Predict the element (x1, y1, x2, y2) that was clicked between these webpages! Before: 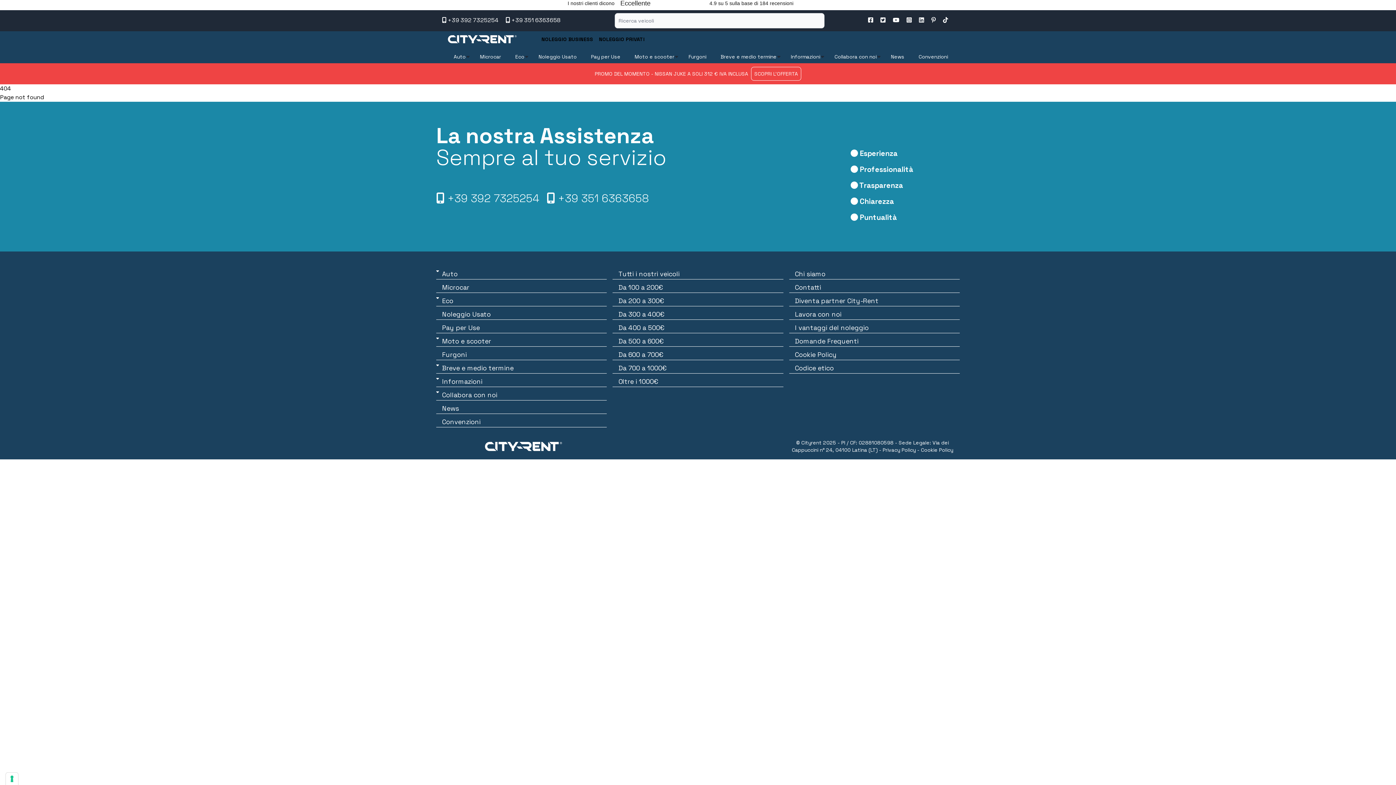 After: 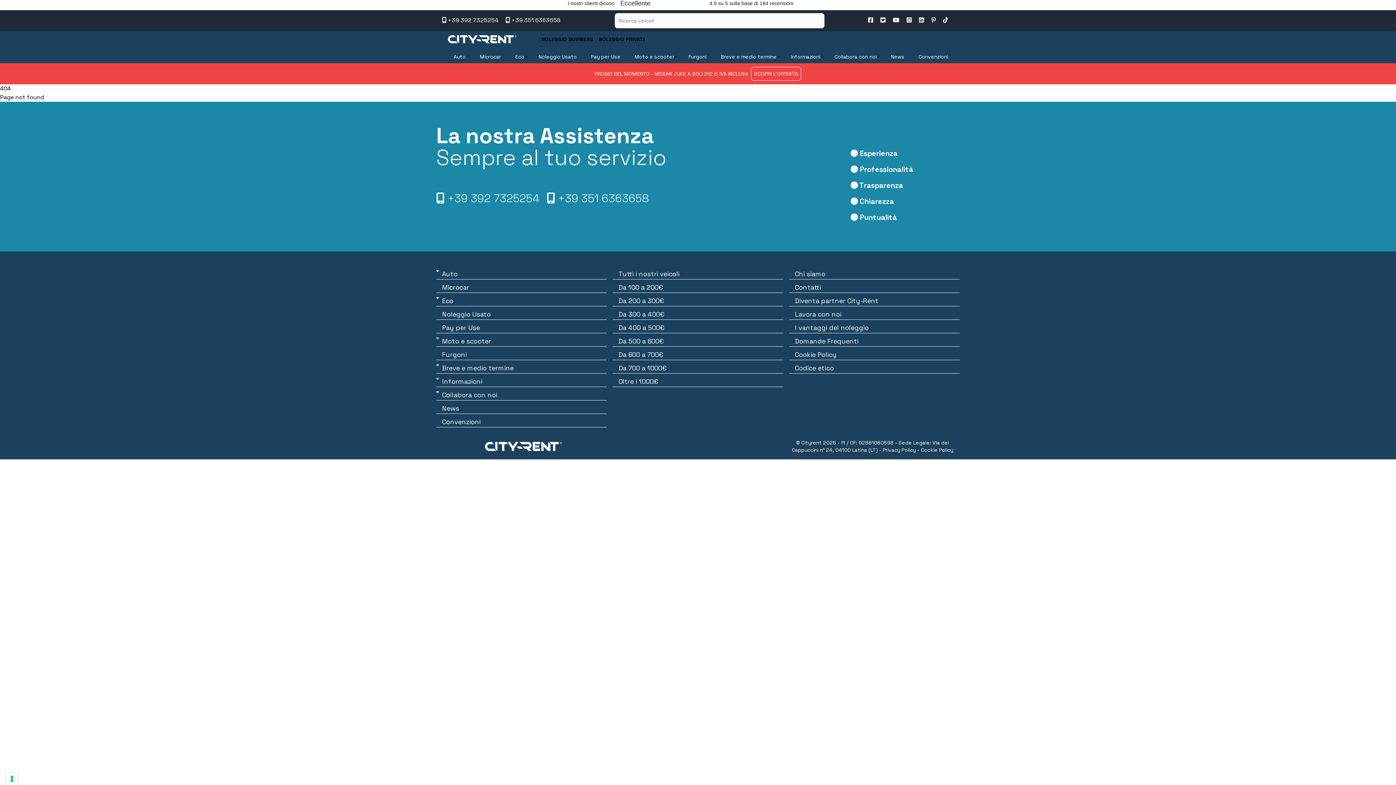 Action: bbox: (436, 192, 539, 205) label:  +39 392 7325254